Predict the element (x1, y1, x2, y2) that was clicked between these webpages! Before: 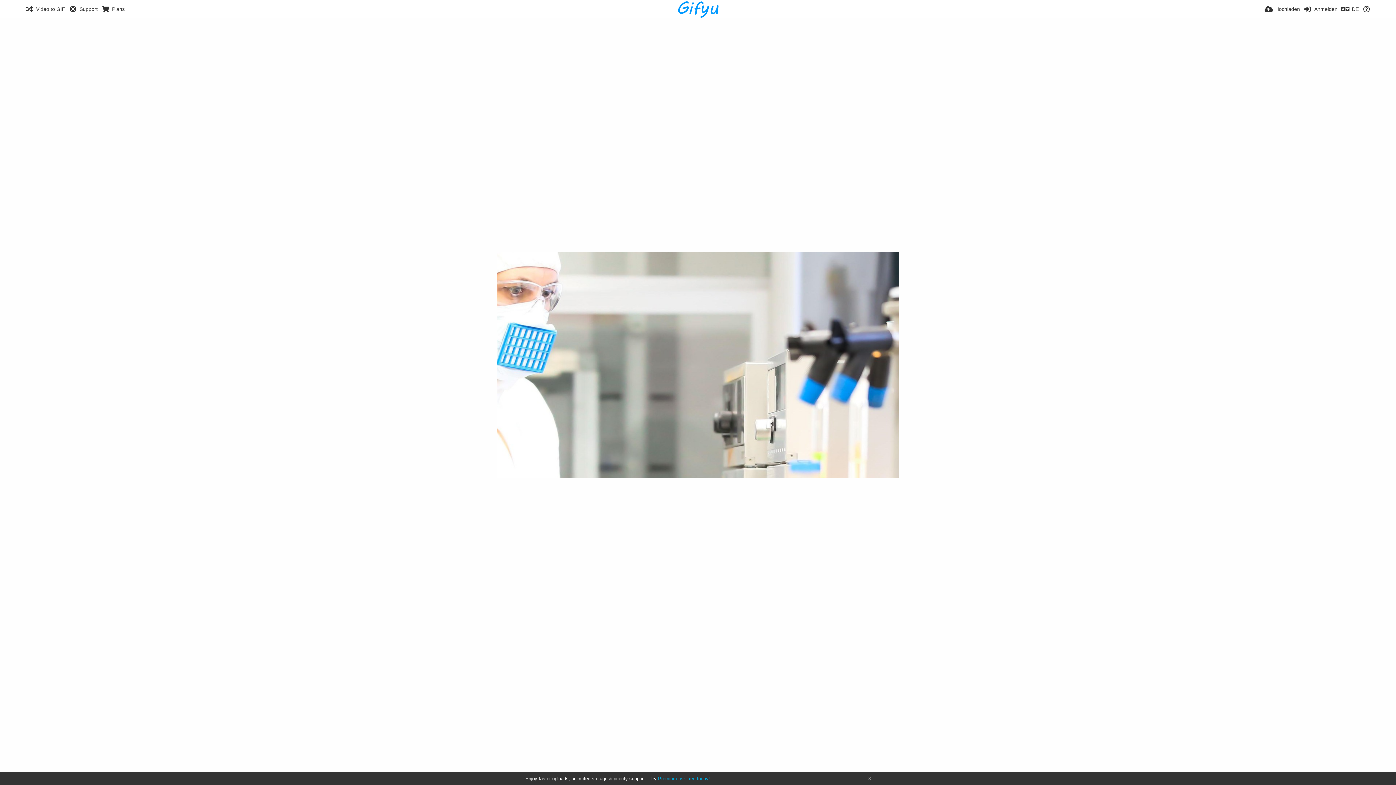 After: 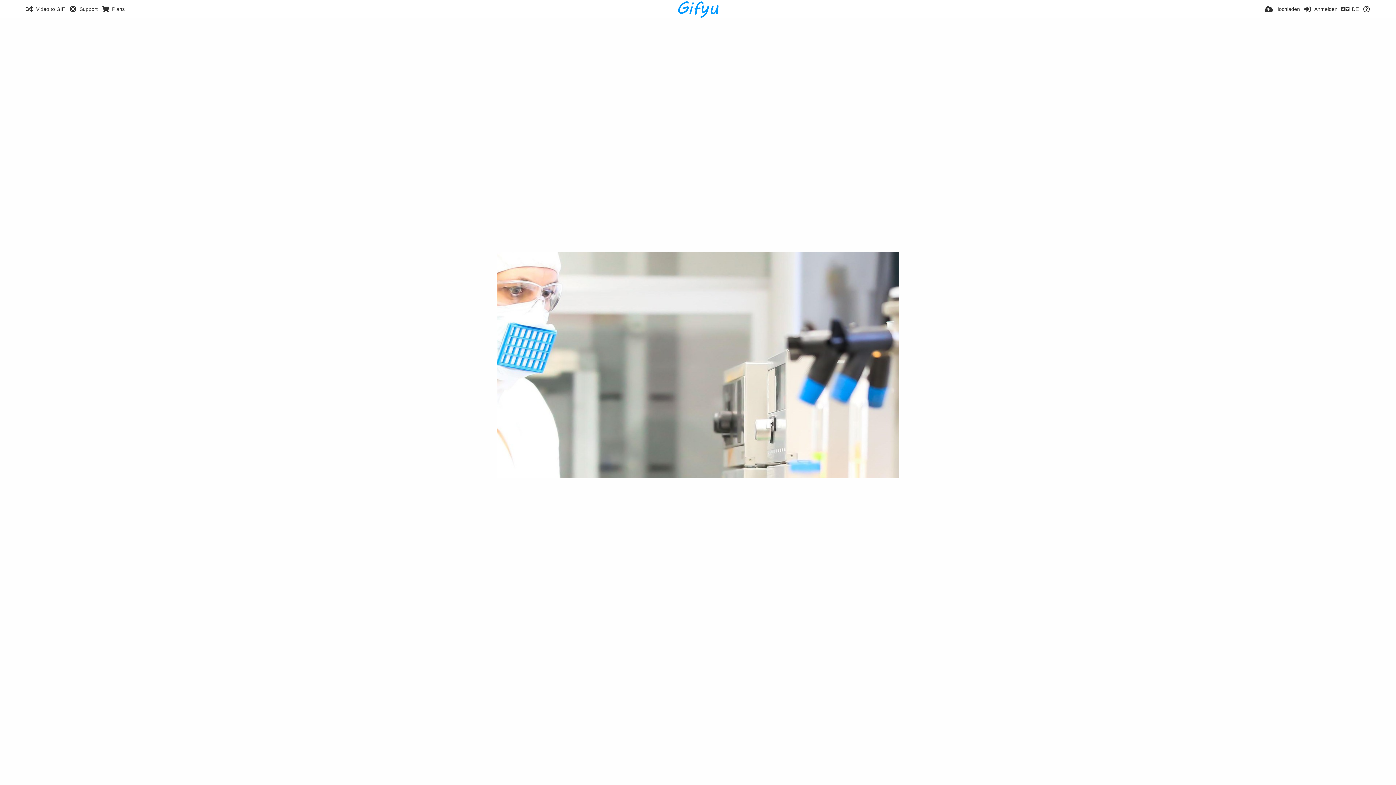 Action: bbox: (868, 777, 870, 781)